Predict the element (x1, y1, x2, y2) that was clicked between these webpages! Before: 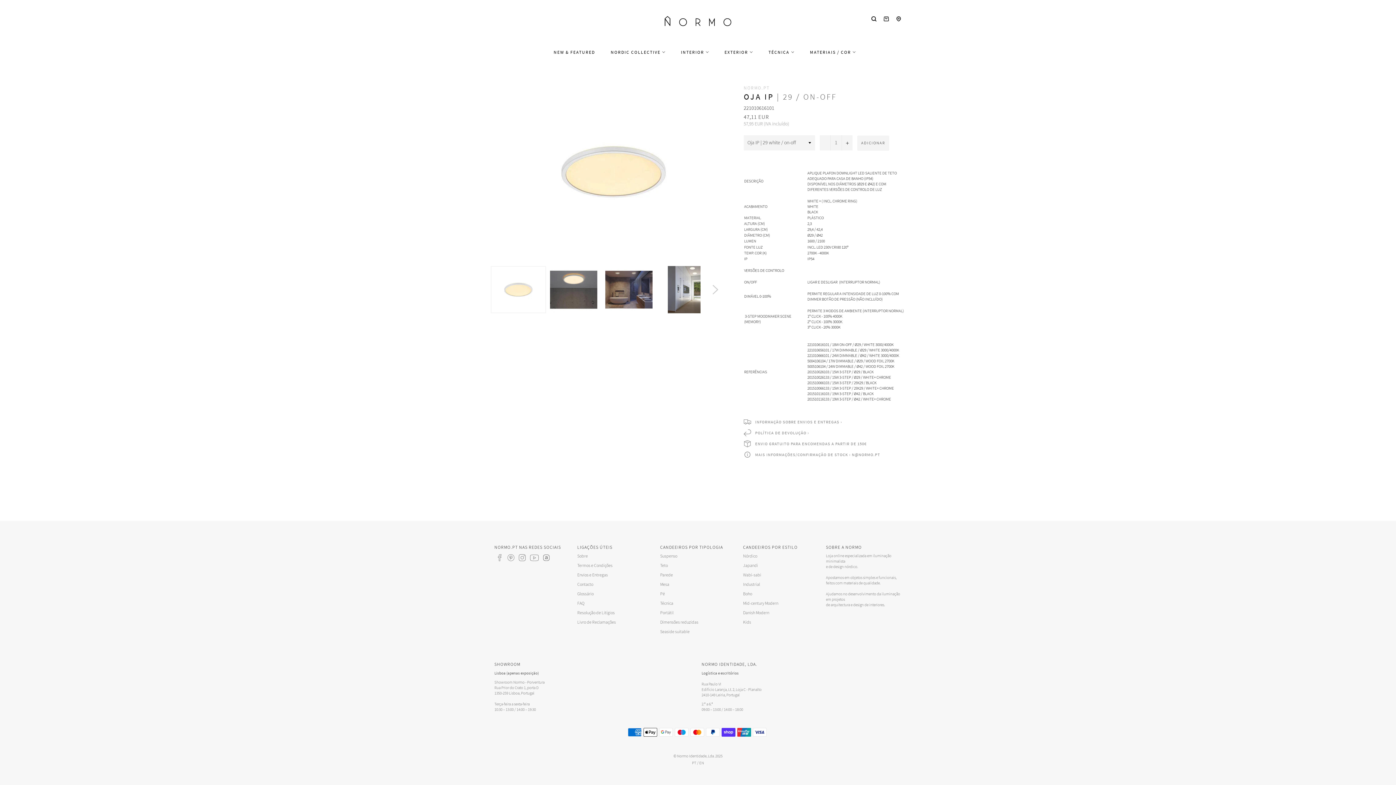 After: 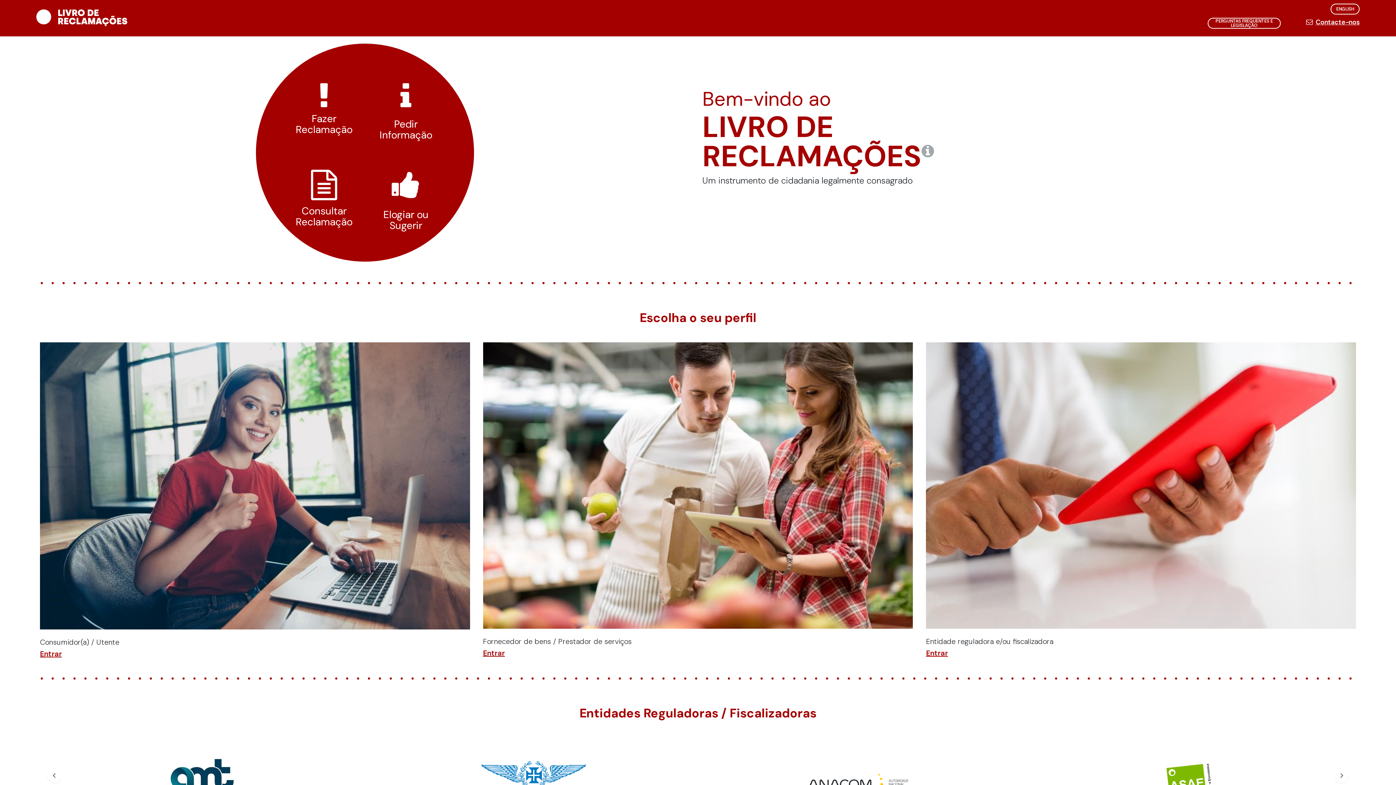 Action: bbox: (577, 619, 616, 625) label: Livro de Reclamações